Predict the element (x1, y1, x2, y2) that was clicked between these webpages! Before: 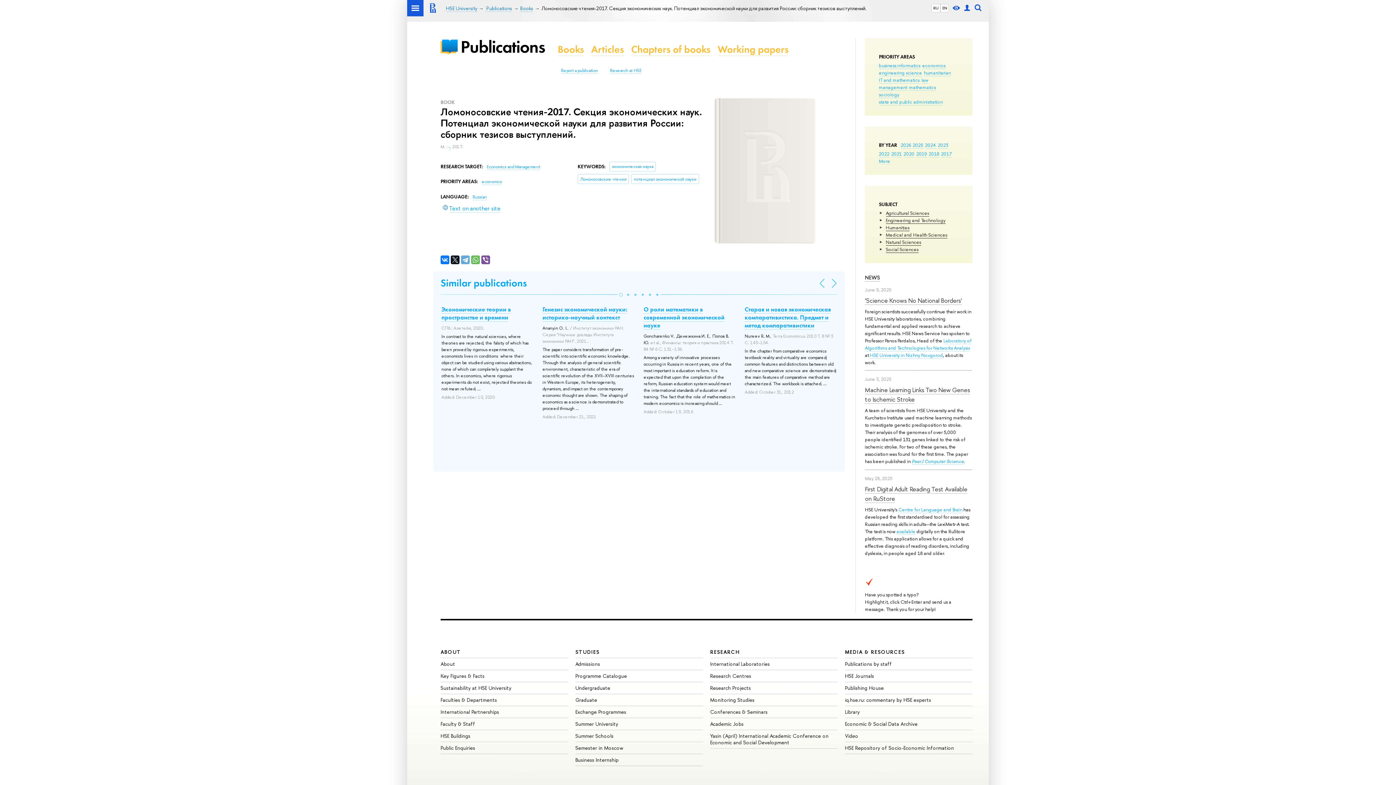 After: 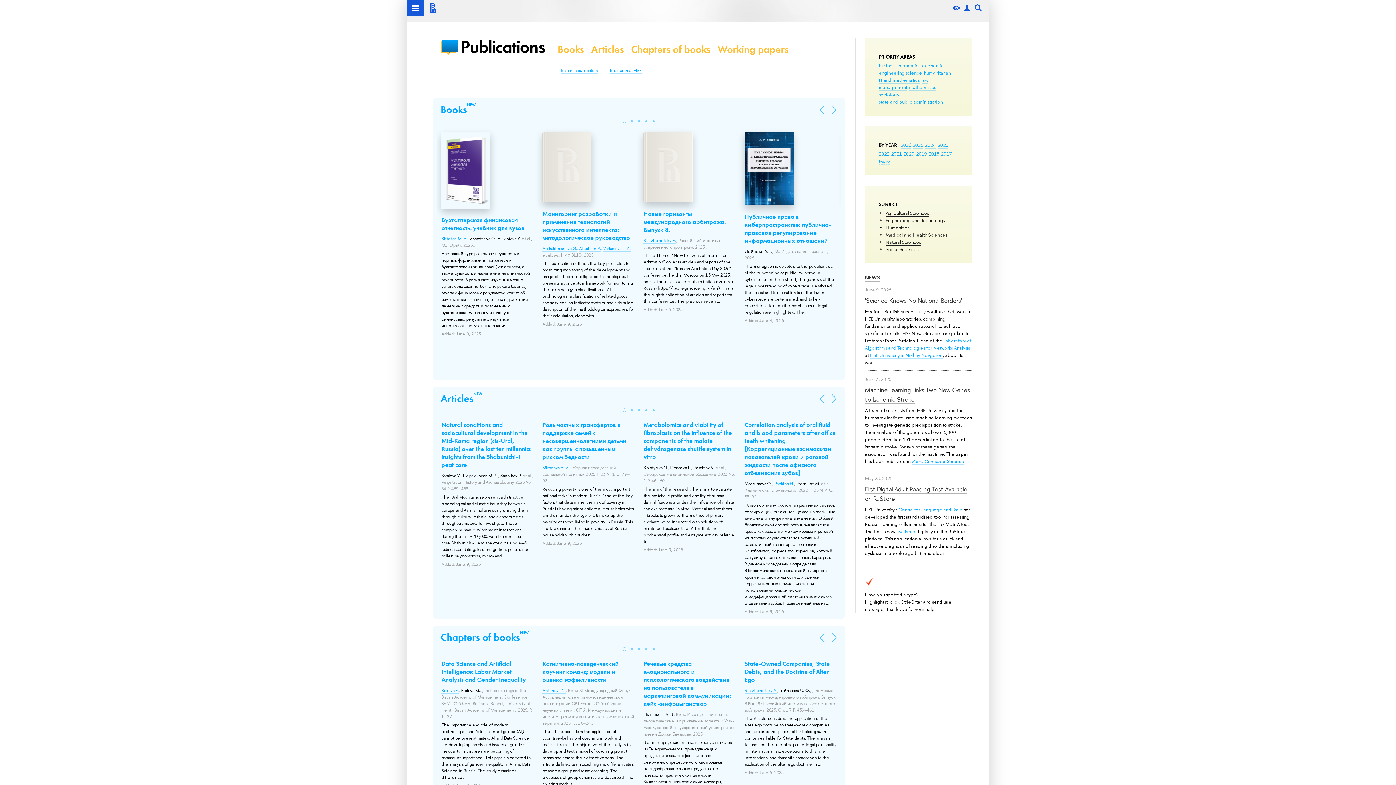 Action: label: HSE University bbox: (446, 4, 477, 11)